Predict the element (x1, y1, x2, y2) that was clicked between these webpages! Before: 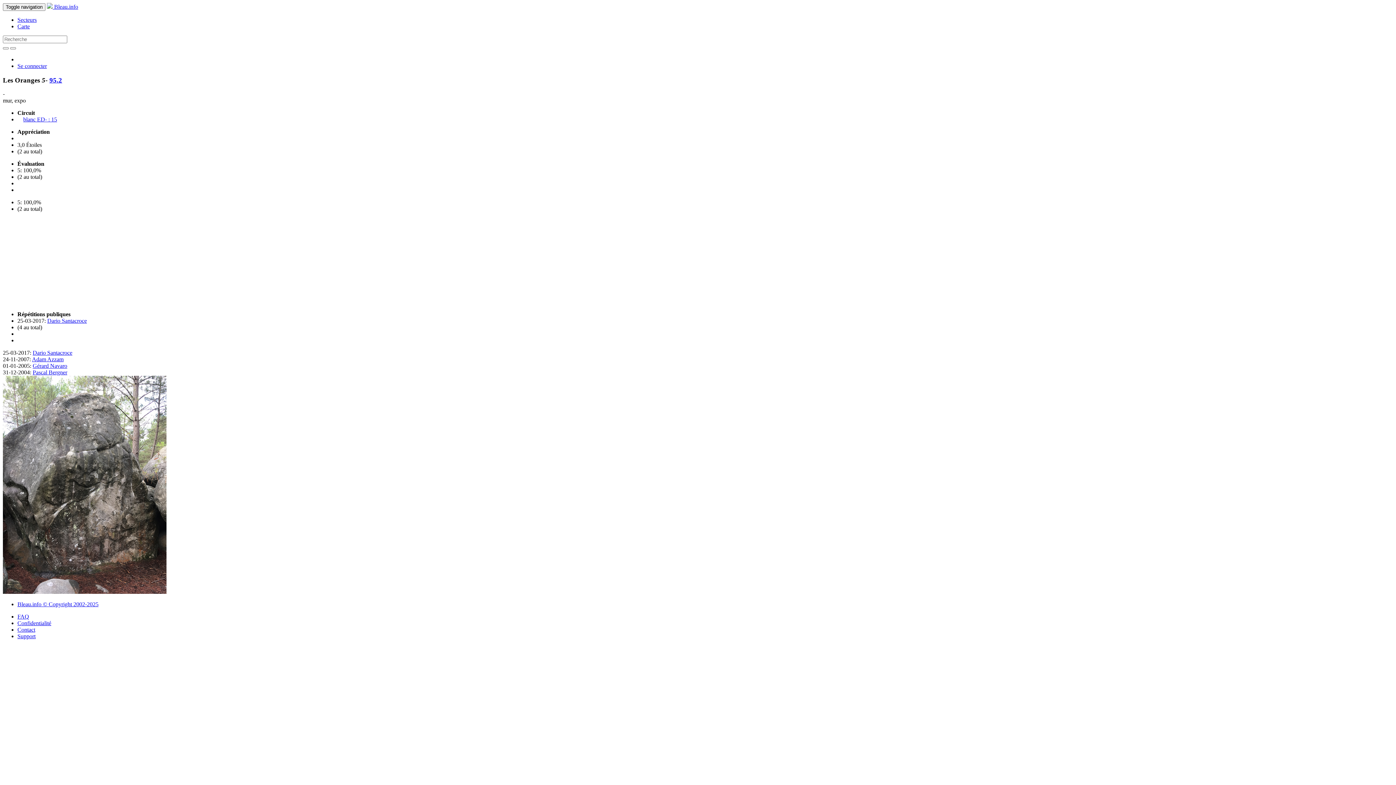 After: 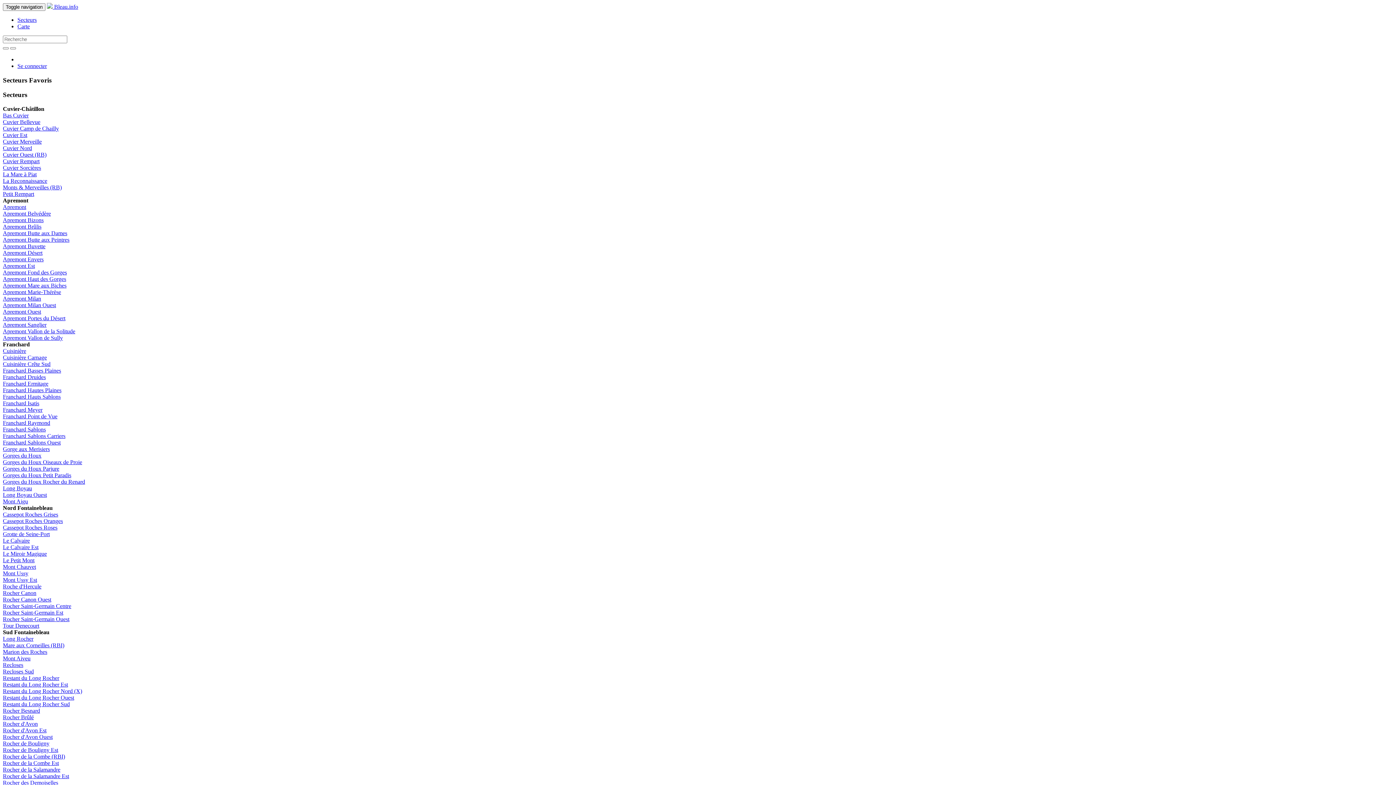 Action: label: Secteurs bbox: (17, 16, 36, 22)